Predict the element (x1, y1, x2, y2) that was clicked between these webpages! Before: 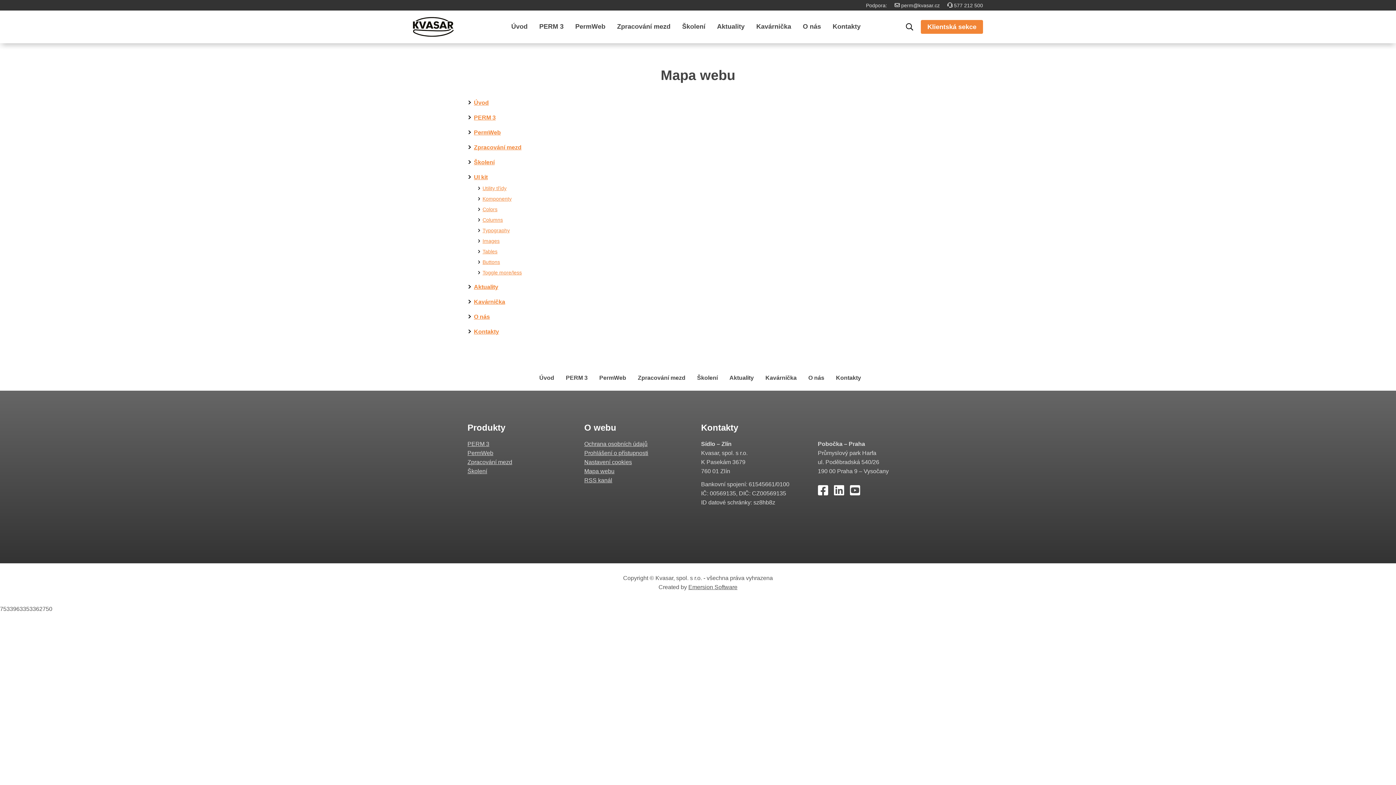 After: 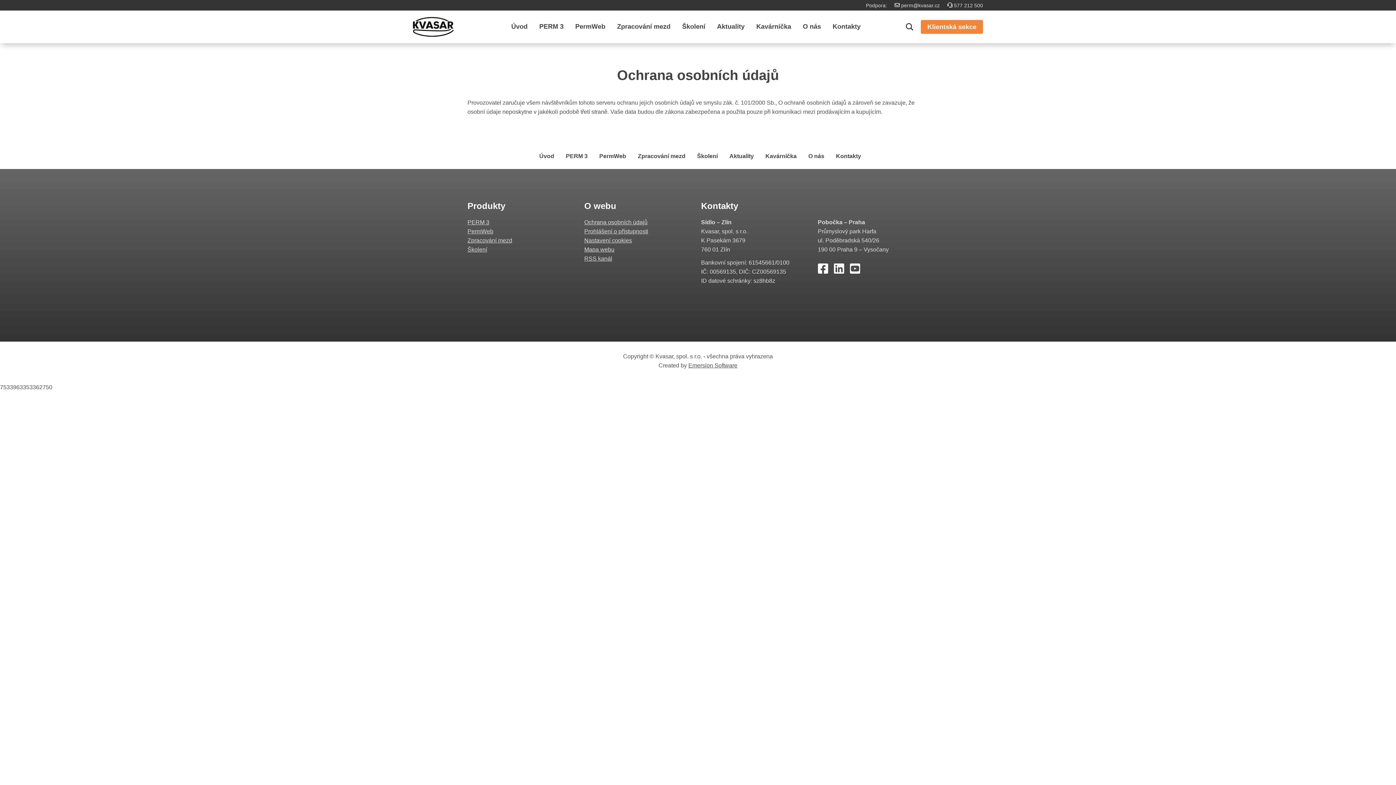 Action: label: Ochrana osobních údajů bbox: (584, 440, 647, 447)